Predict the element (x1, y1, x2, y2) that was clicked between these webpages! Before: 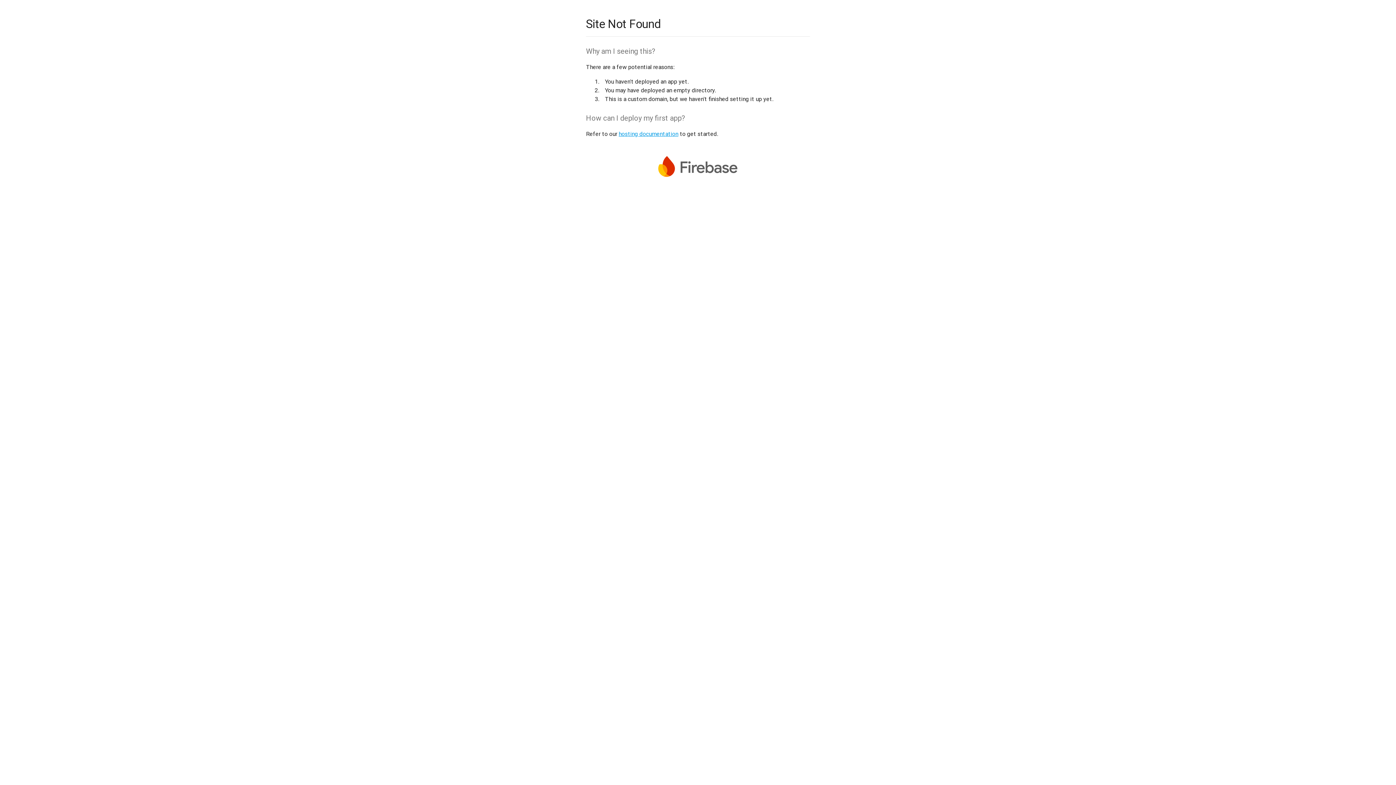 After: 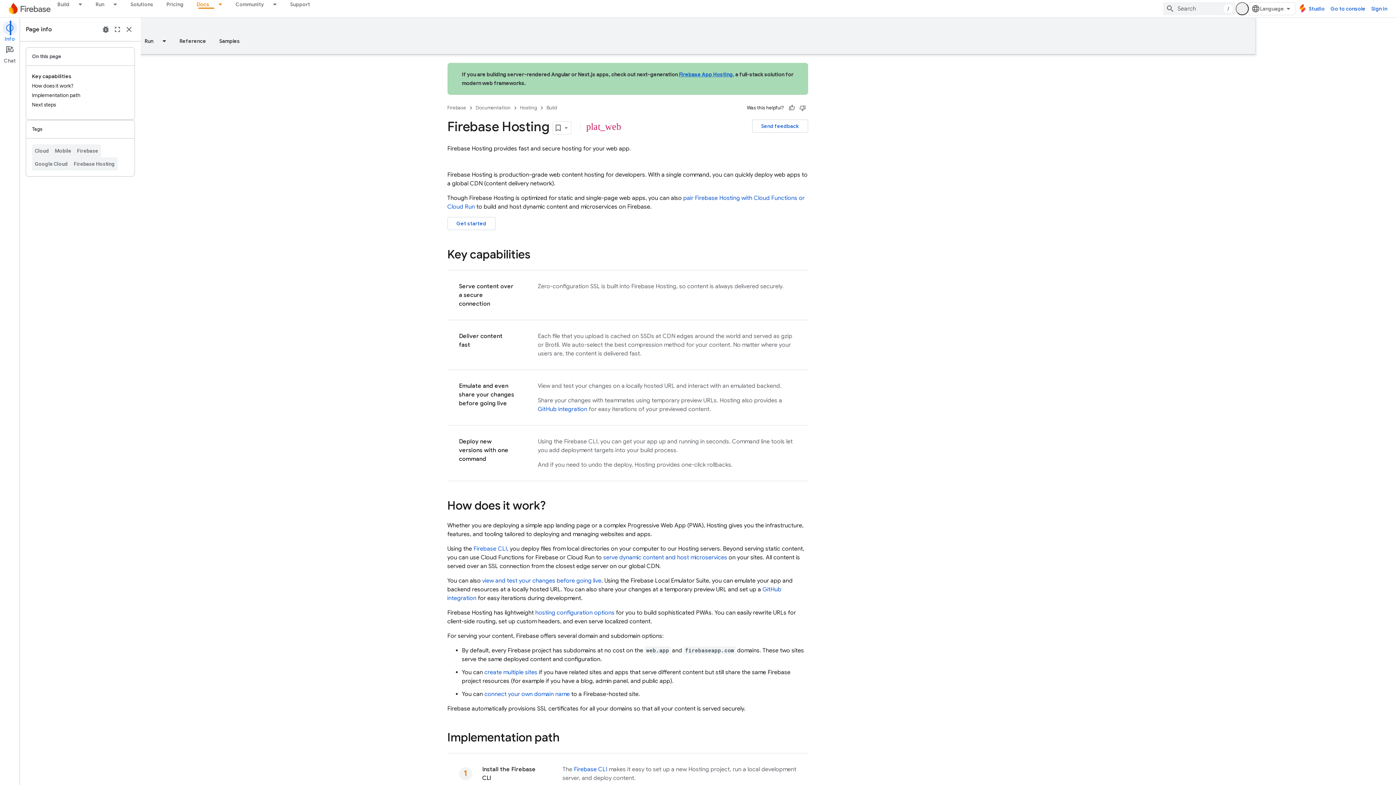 Action: bbox: (618, 130, 678, 137) label: hosting documentation